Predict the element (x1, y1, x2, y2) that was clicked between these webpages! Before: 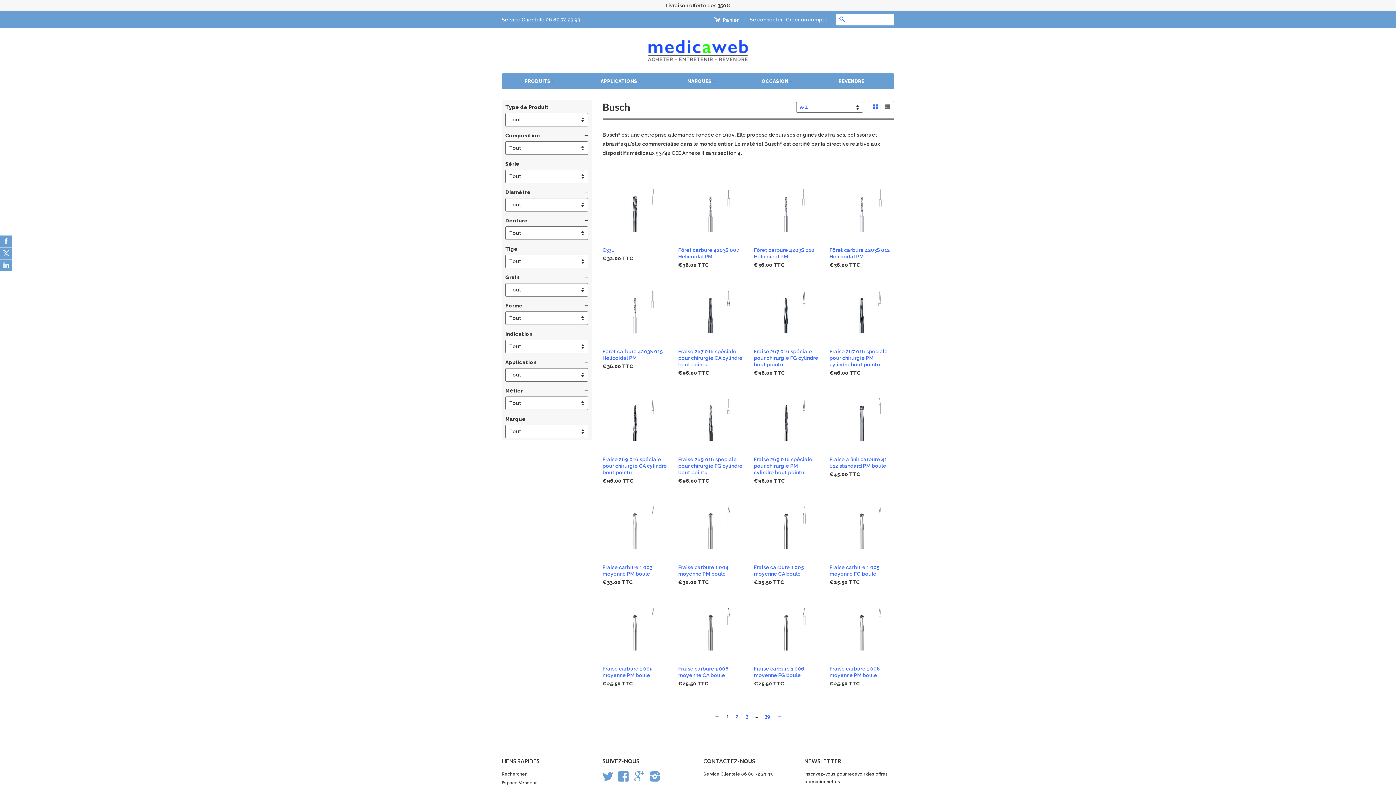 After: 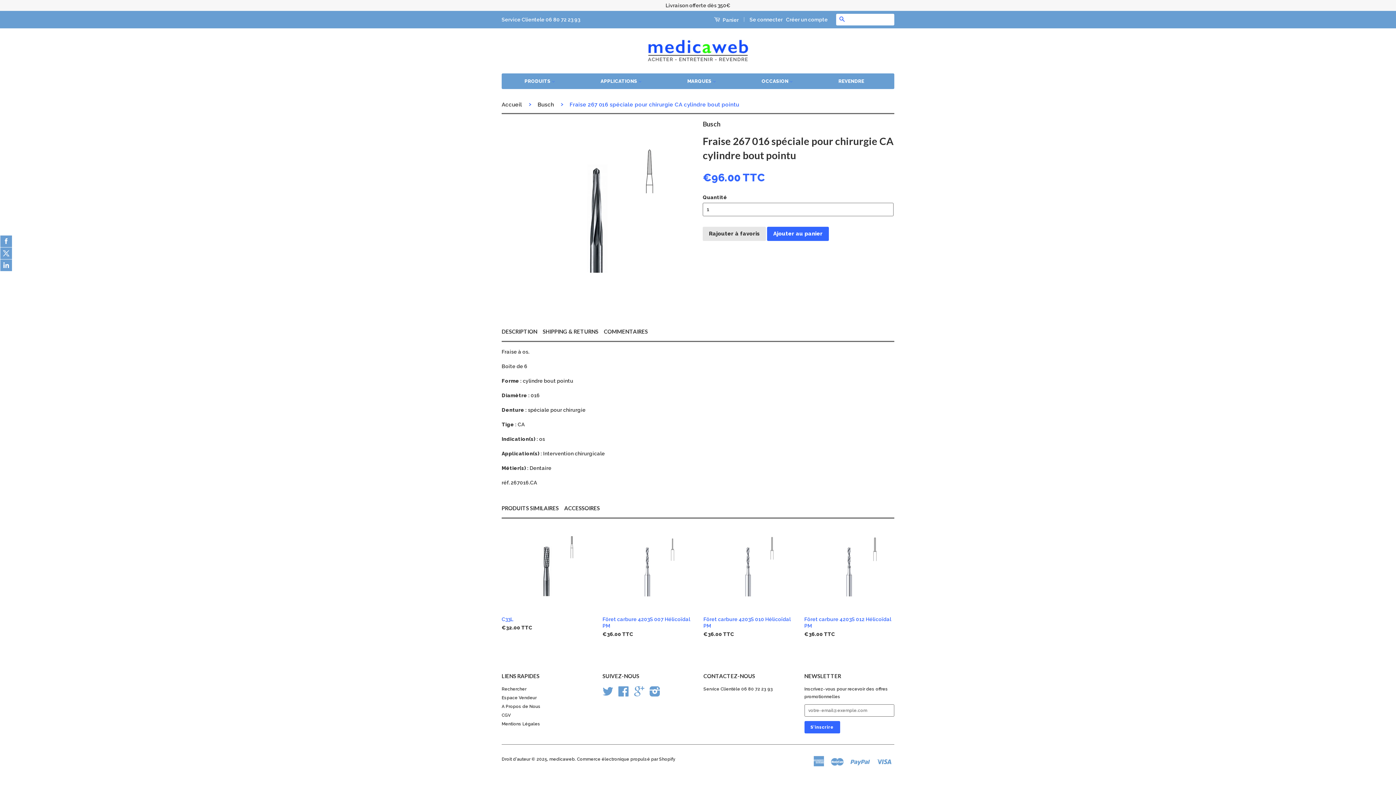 Action: label: Fraise 267 016 spéciale pour chirurgie CA cylindre bout pointu

€96.00 TTC
 bbox: (678, 281, 743, 389)